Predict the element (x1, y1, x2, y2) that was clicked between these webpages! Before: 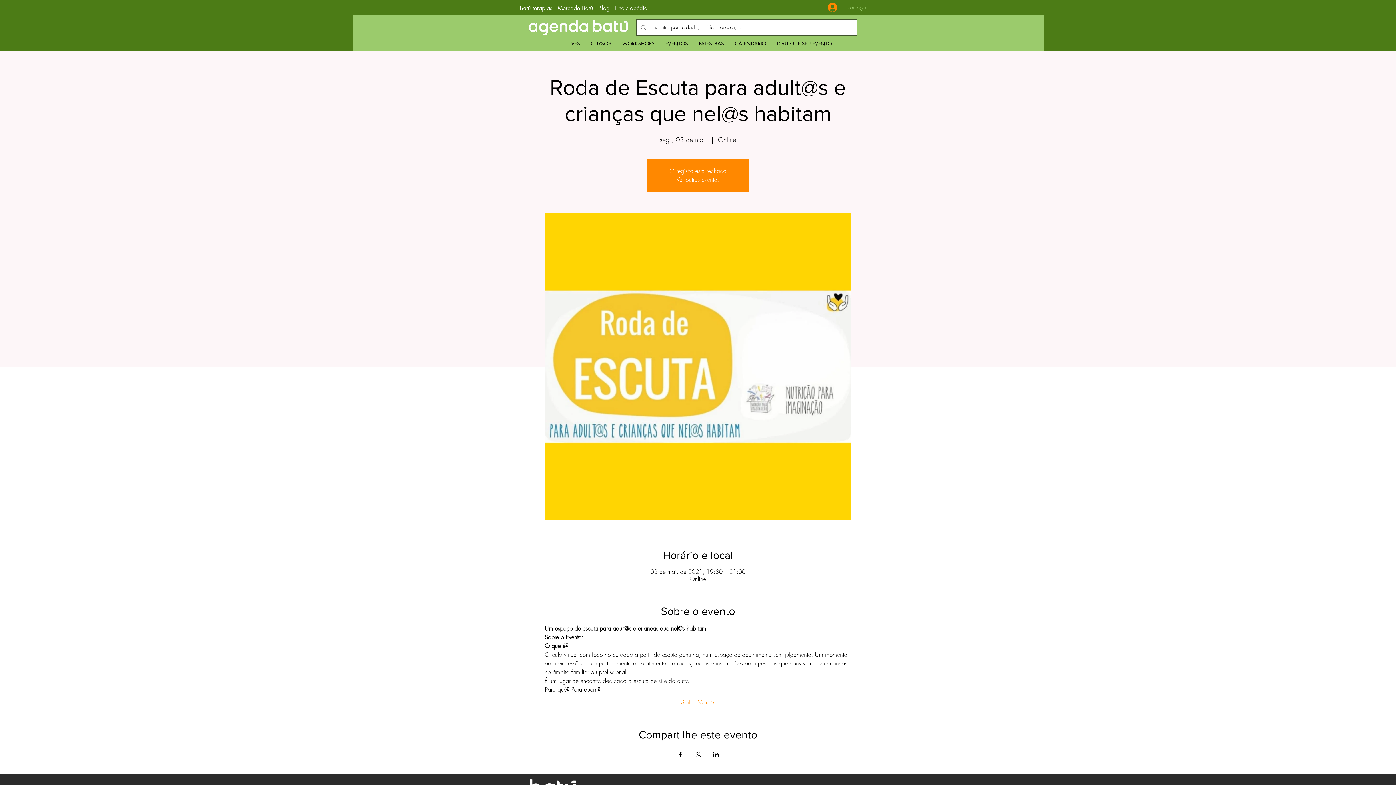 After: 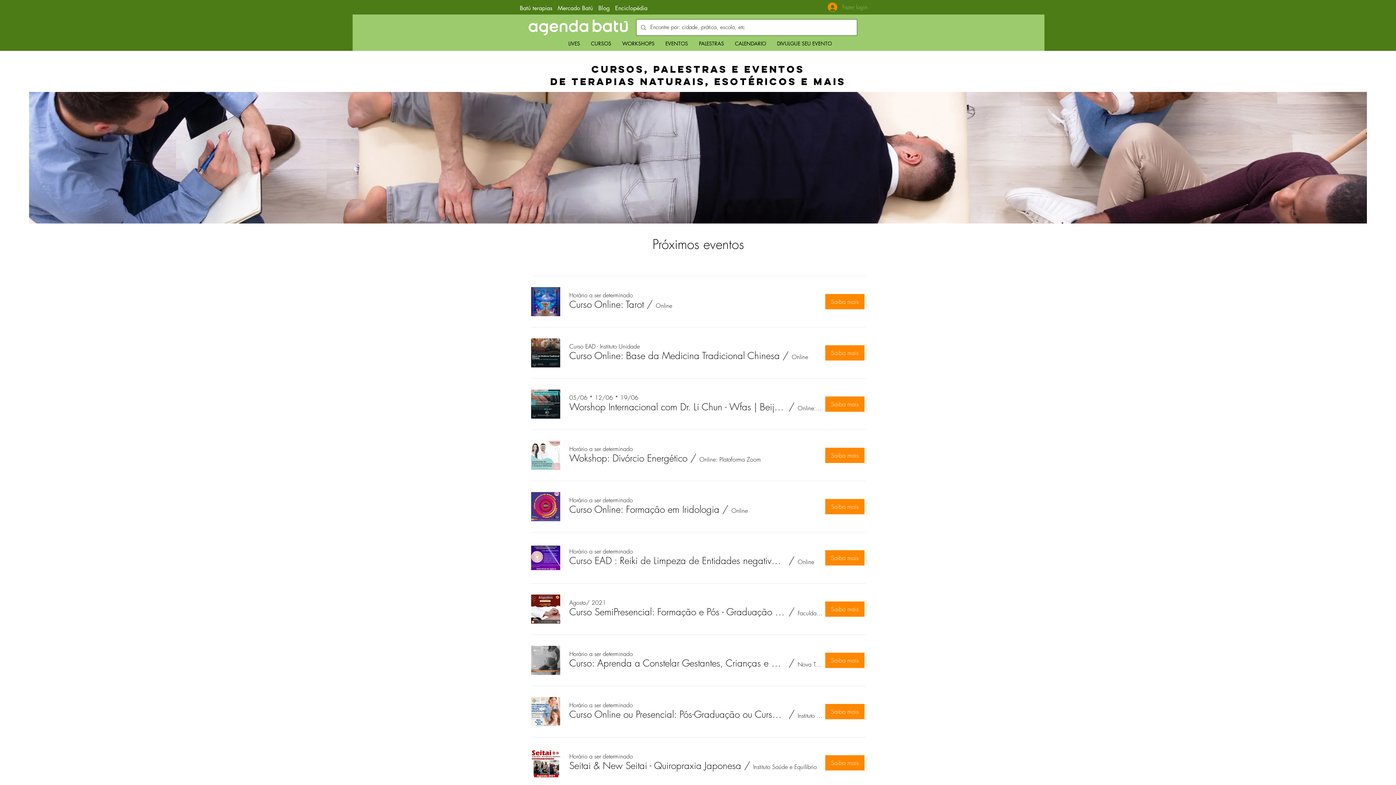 Action: bbox: (676, 175, 719, 183) label: Ver outros eventos